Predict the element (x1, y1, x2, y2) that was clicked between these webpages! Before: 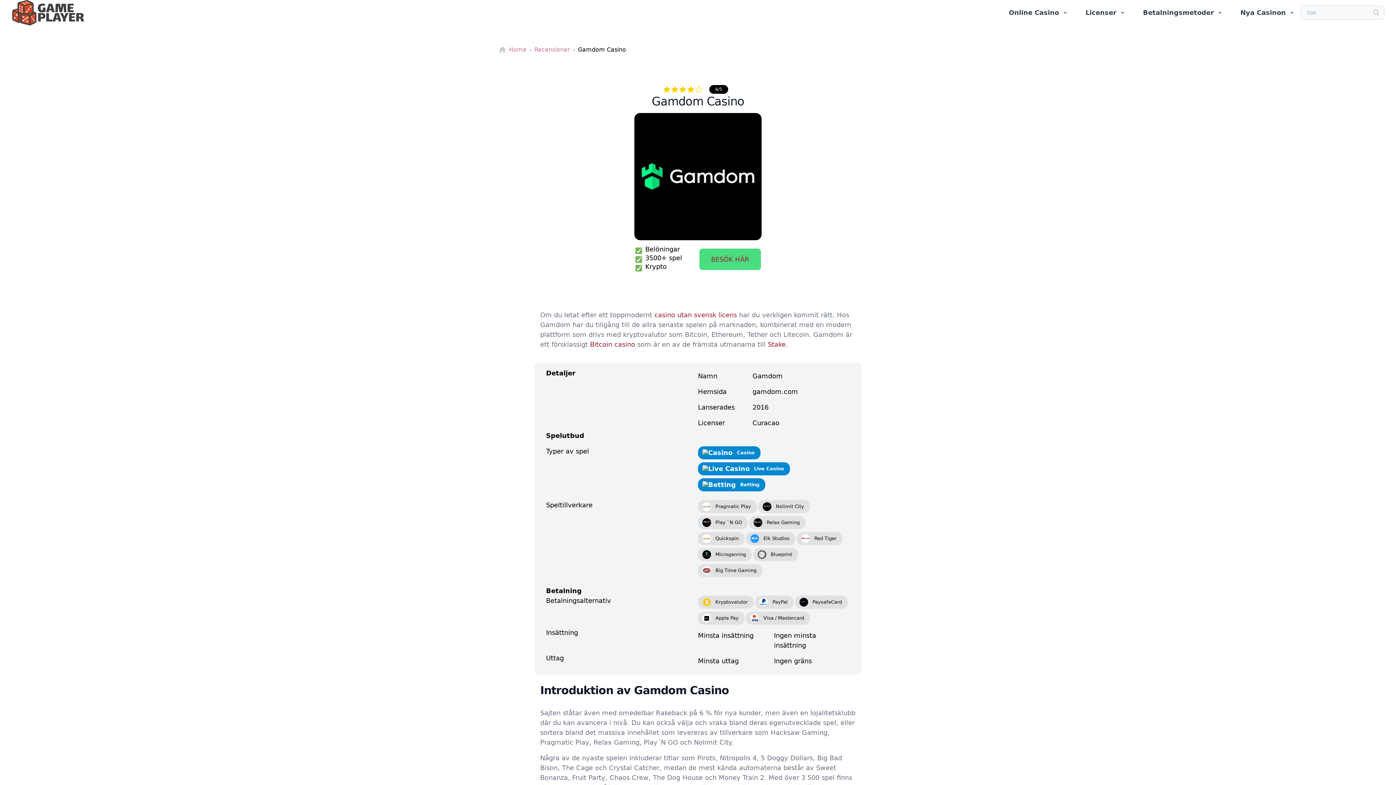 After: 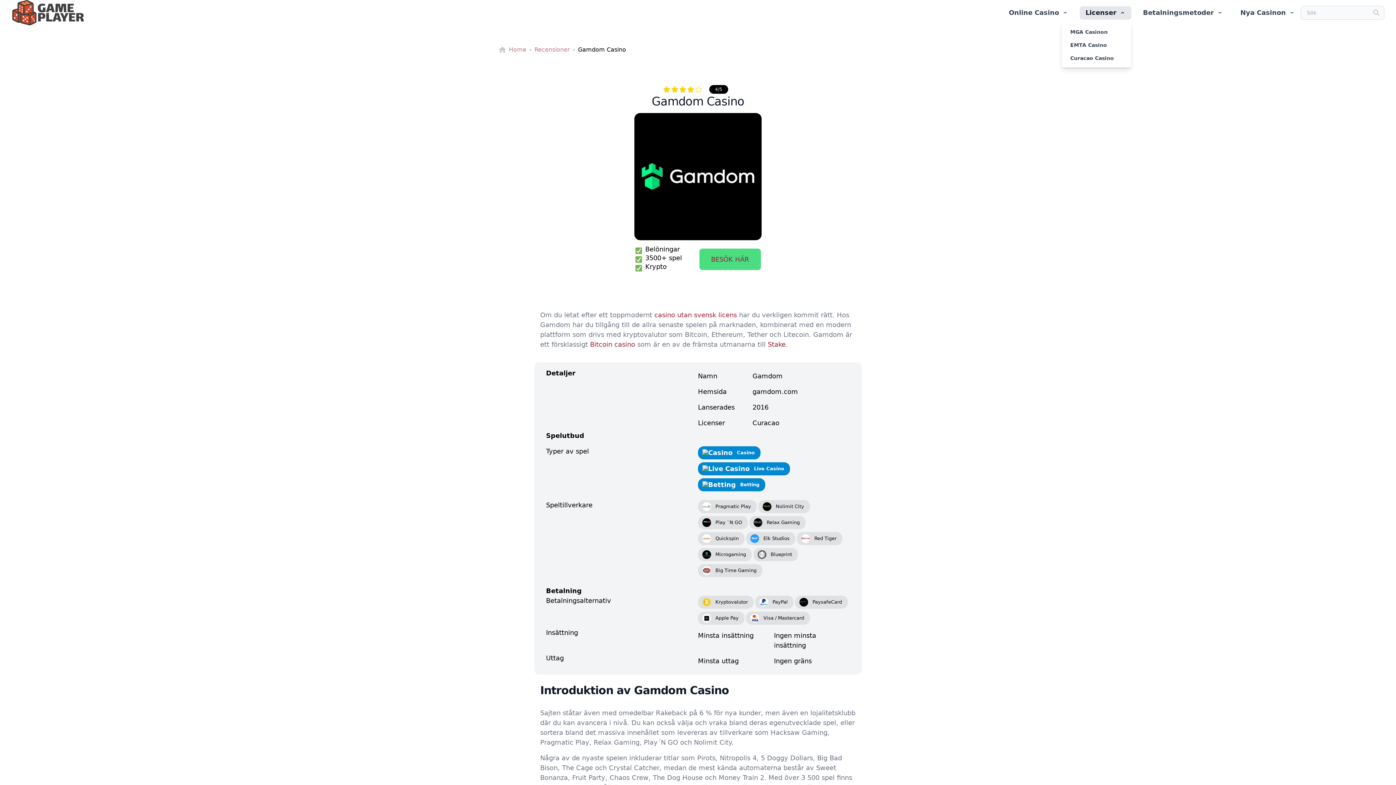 Action: bbox: (1080, 6, 1131, 19) label: Licenser 